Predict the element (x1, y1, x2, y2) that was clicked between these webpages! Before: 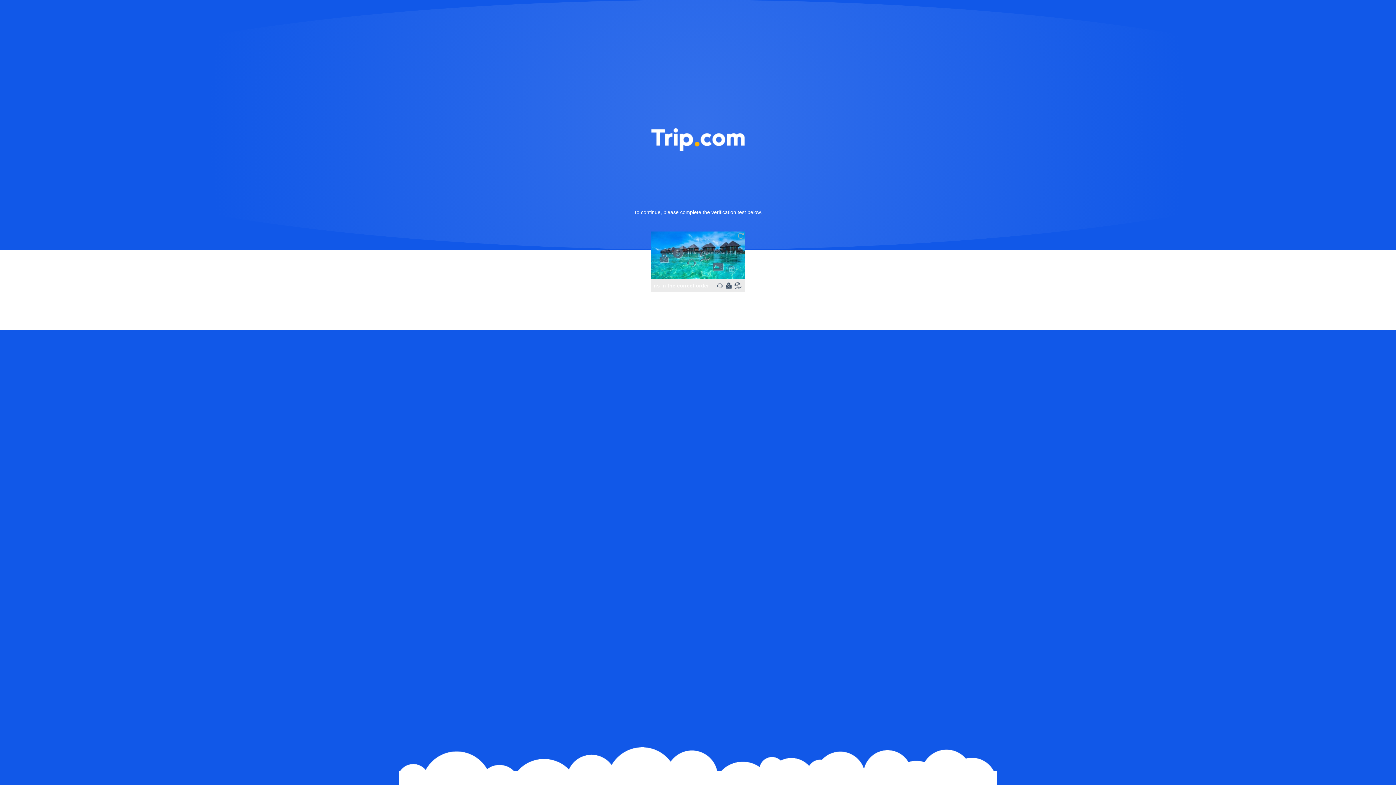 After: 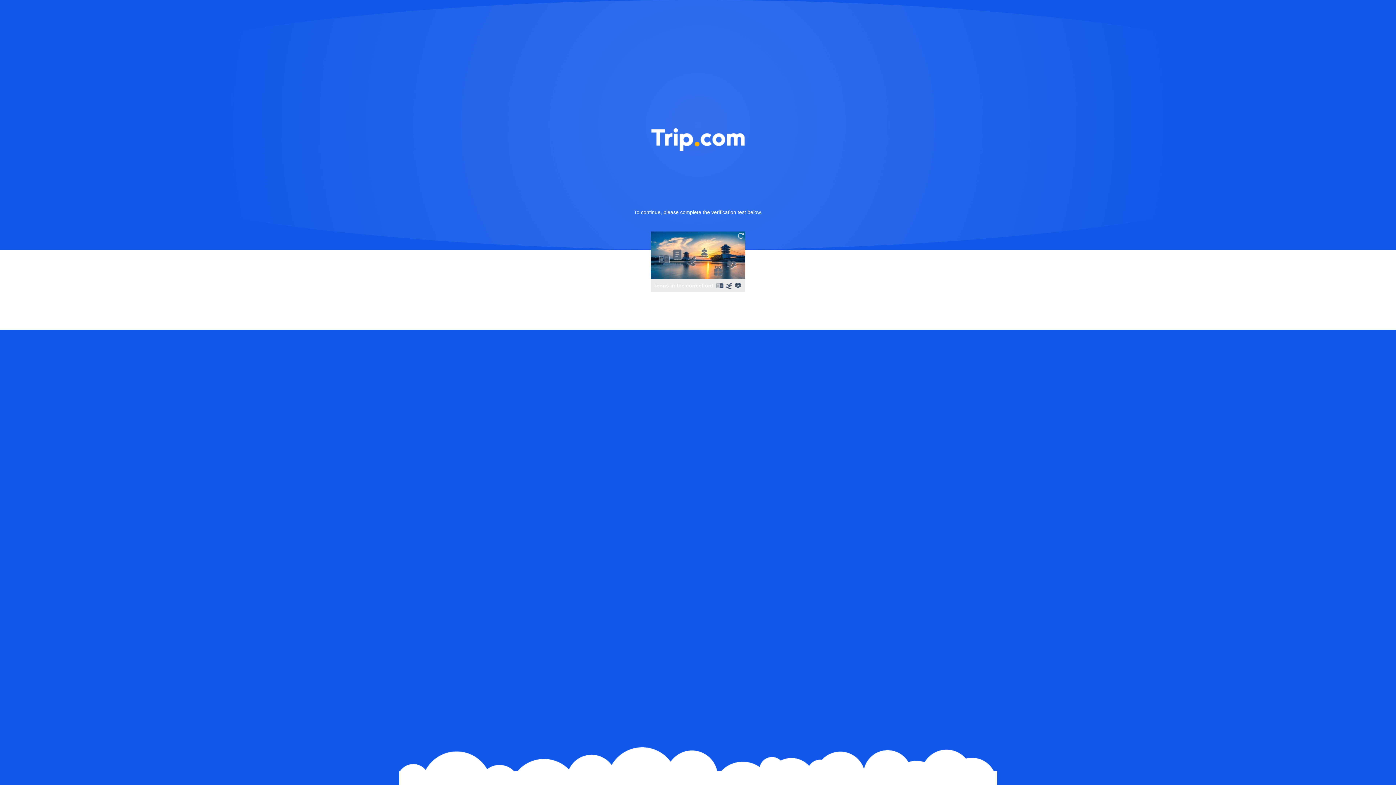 Action: bbox: (736, 231, 745, 240)